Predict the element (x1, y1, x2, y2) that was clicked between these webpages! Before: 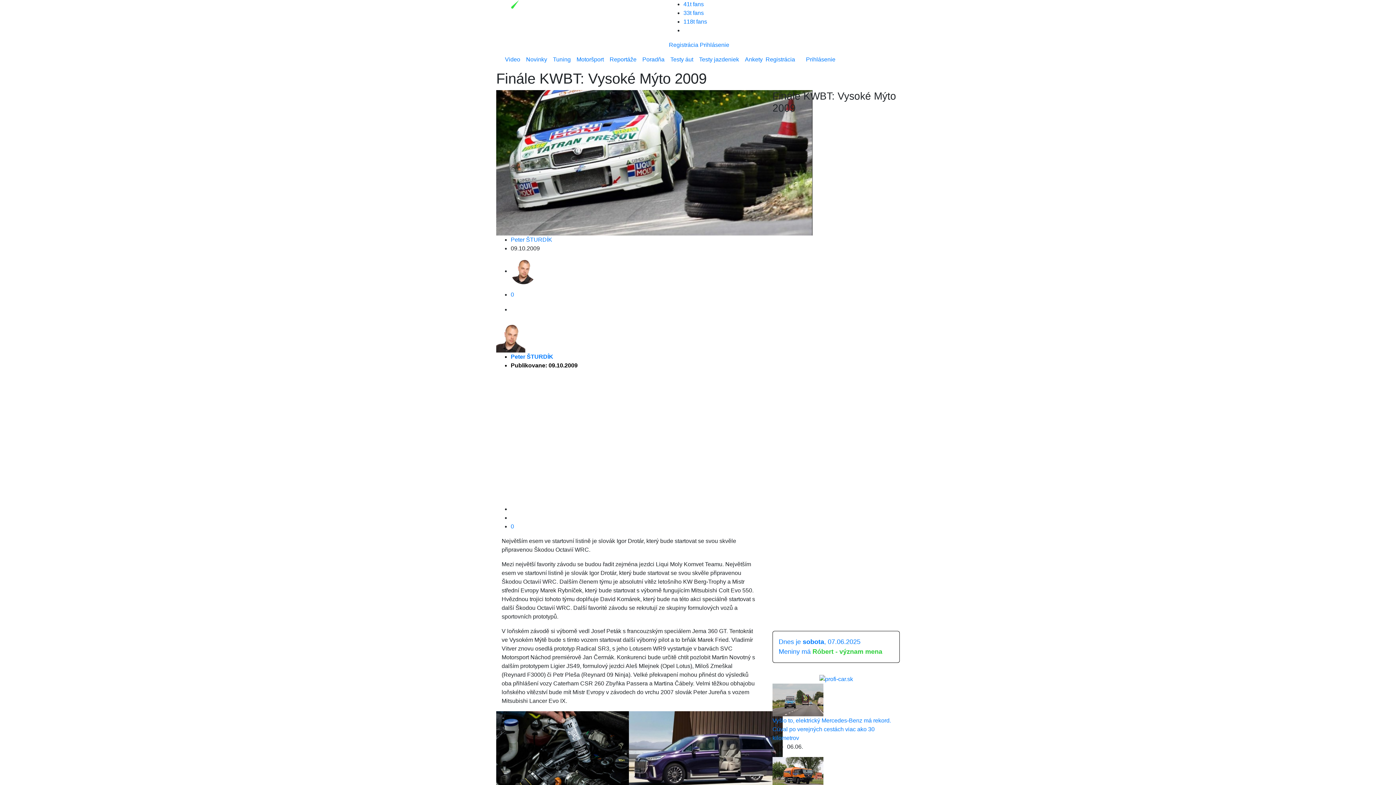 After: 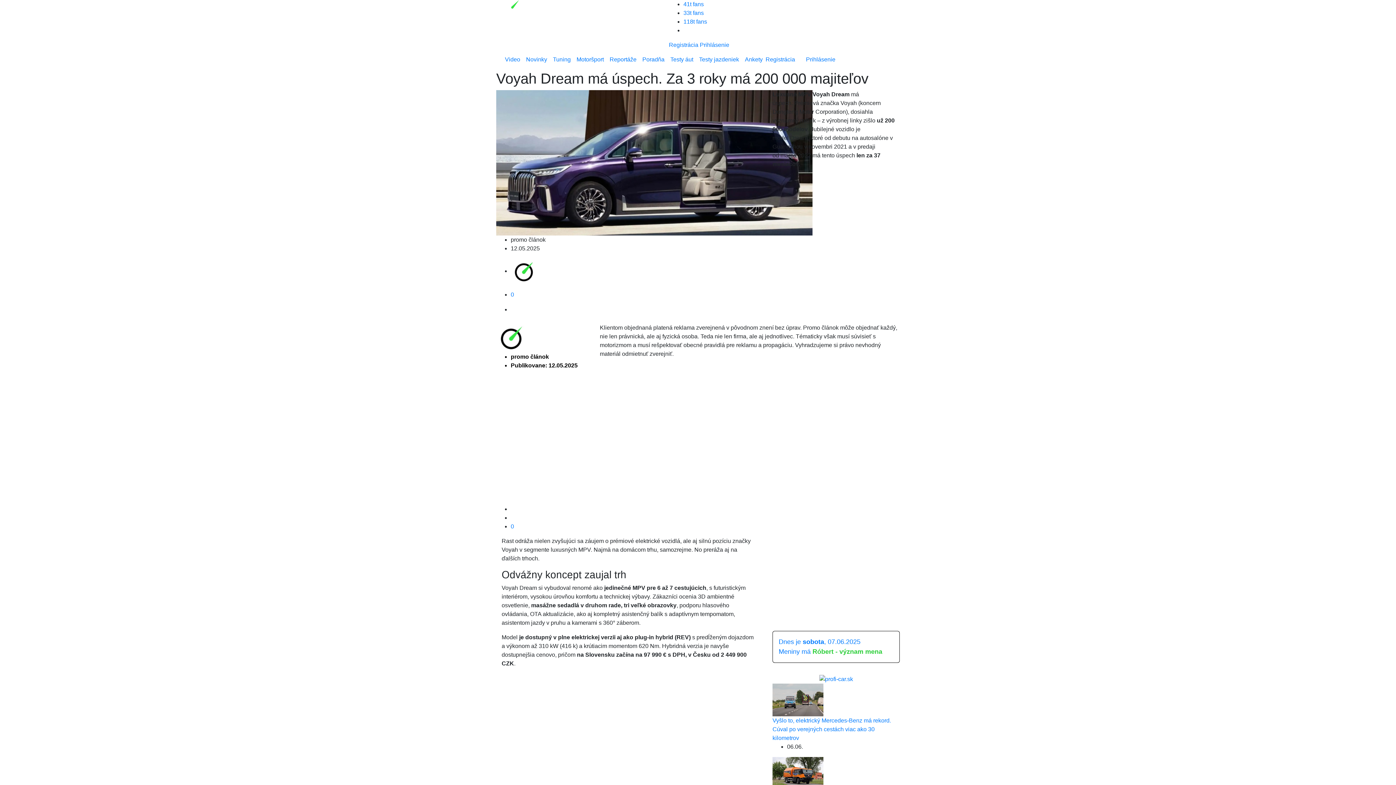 Action: label: Voyah Dream má úspech. Za 3 roky má 200 000 majiteľov bbox: (629, 704, 761, 740)